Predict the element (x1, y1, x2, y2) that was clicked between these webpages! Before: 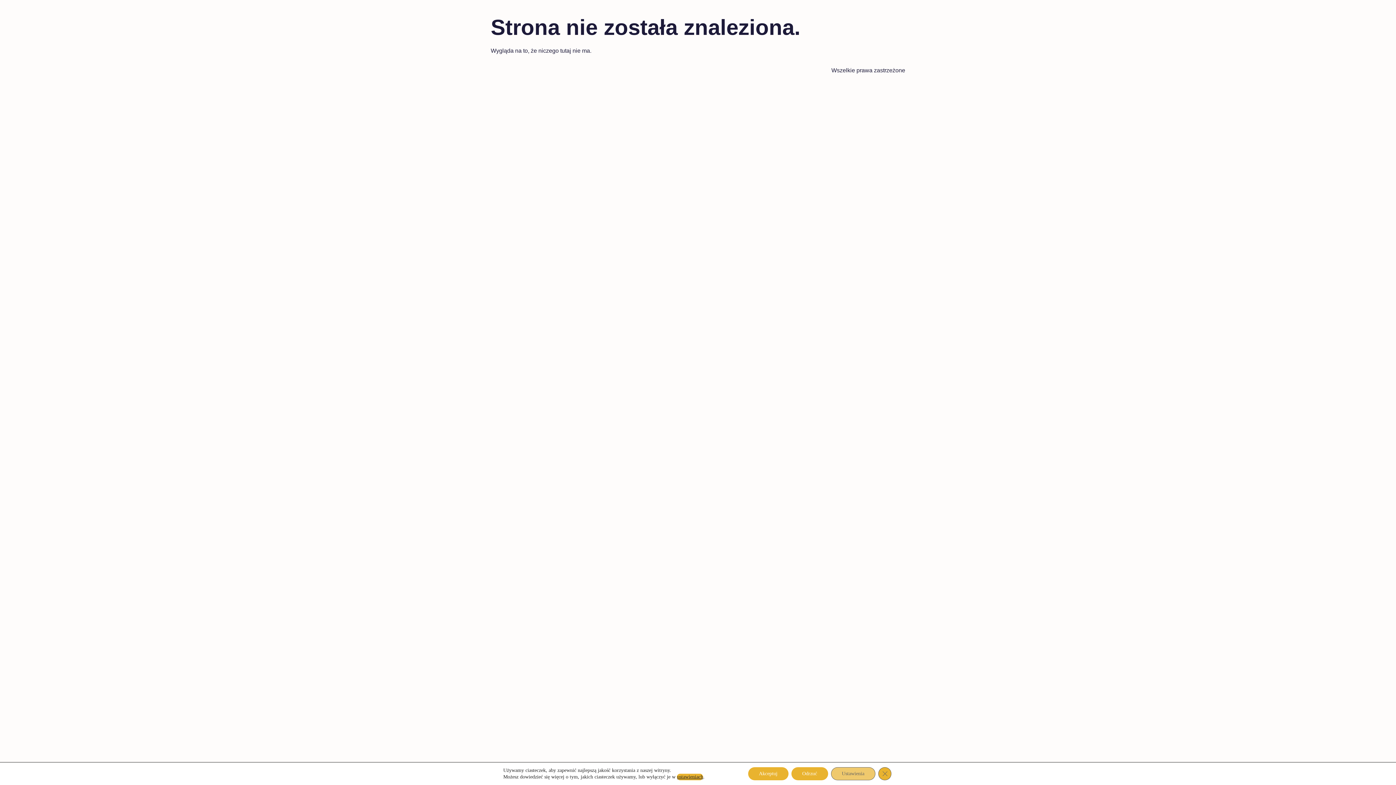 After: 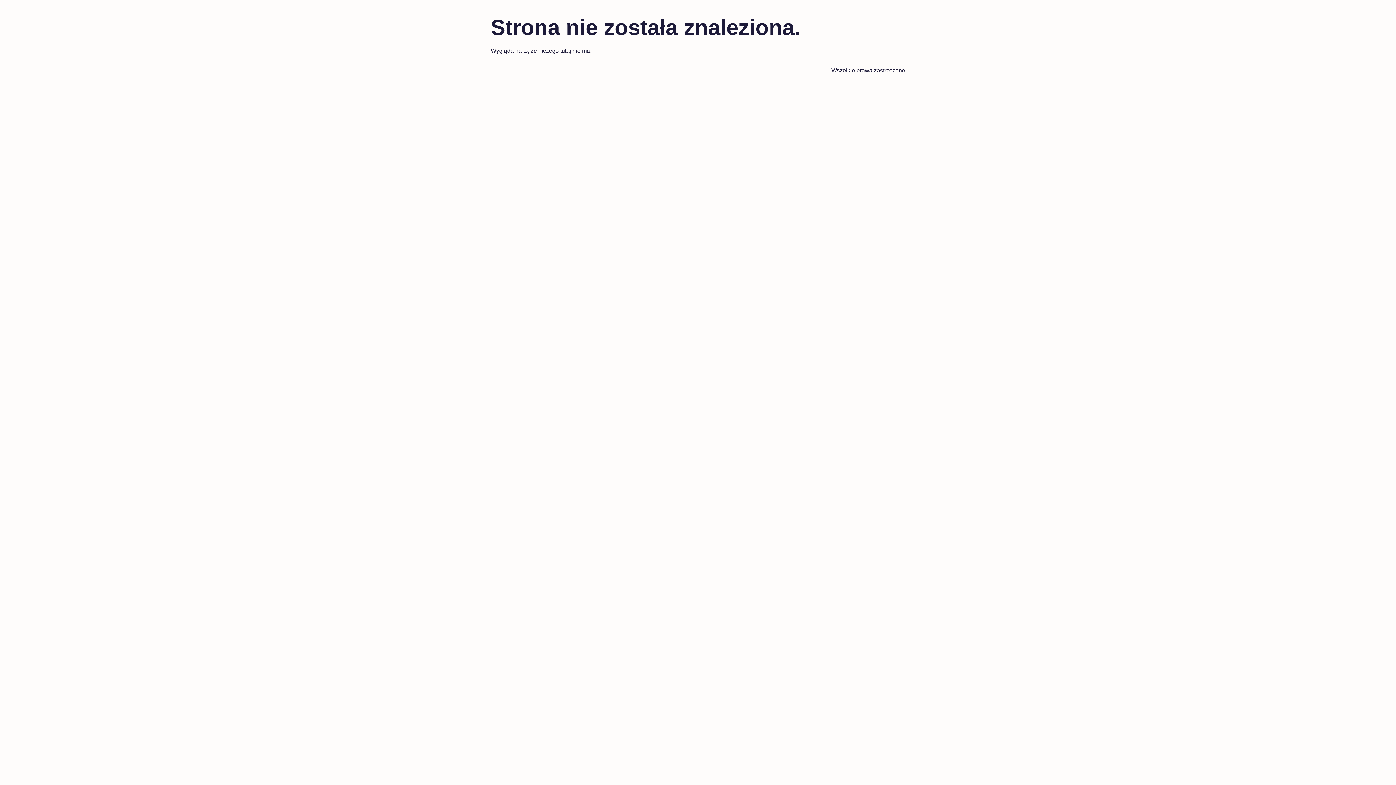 Action: label: Odrzuć bbox: (791, 767, 828, 780)